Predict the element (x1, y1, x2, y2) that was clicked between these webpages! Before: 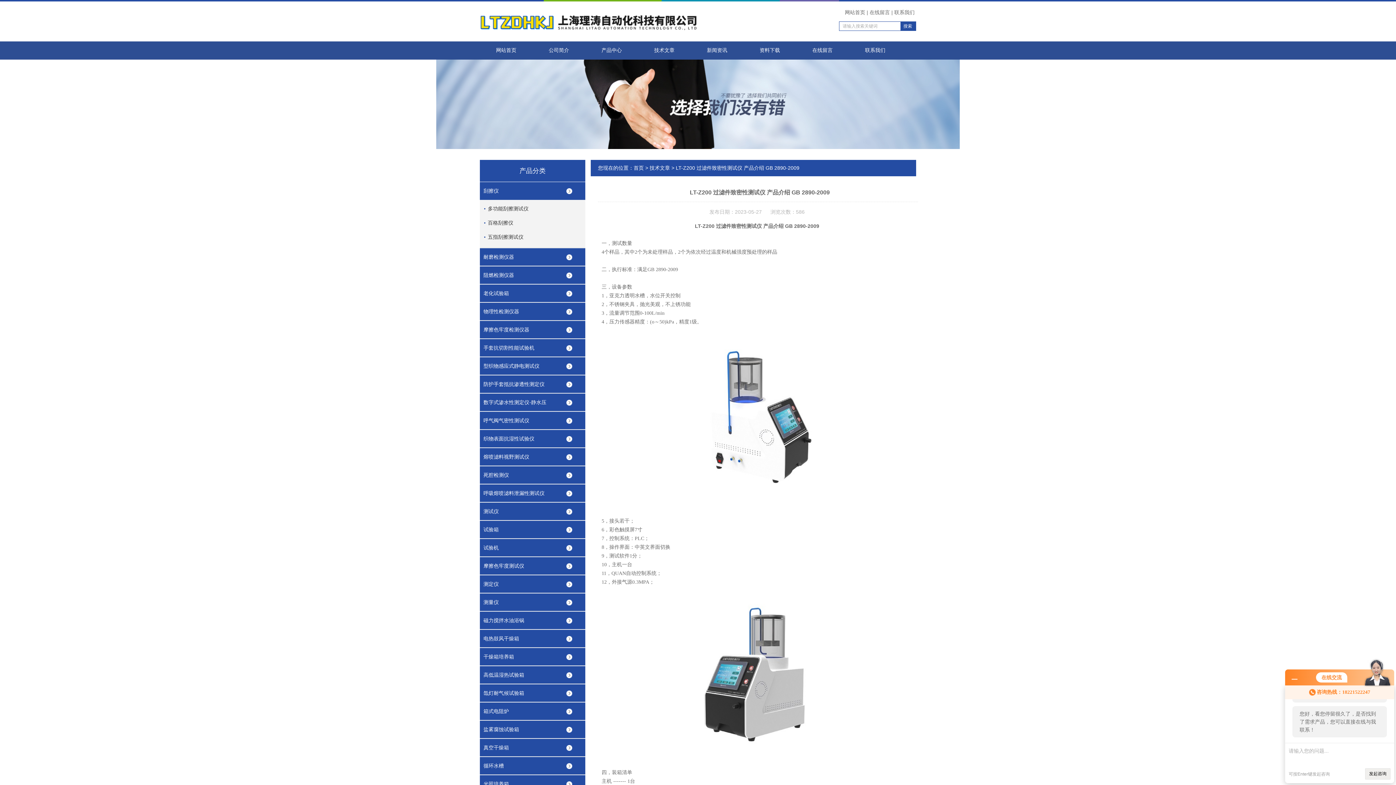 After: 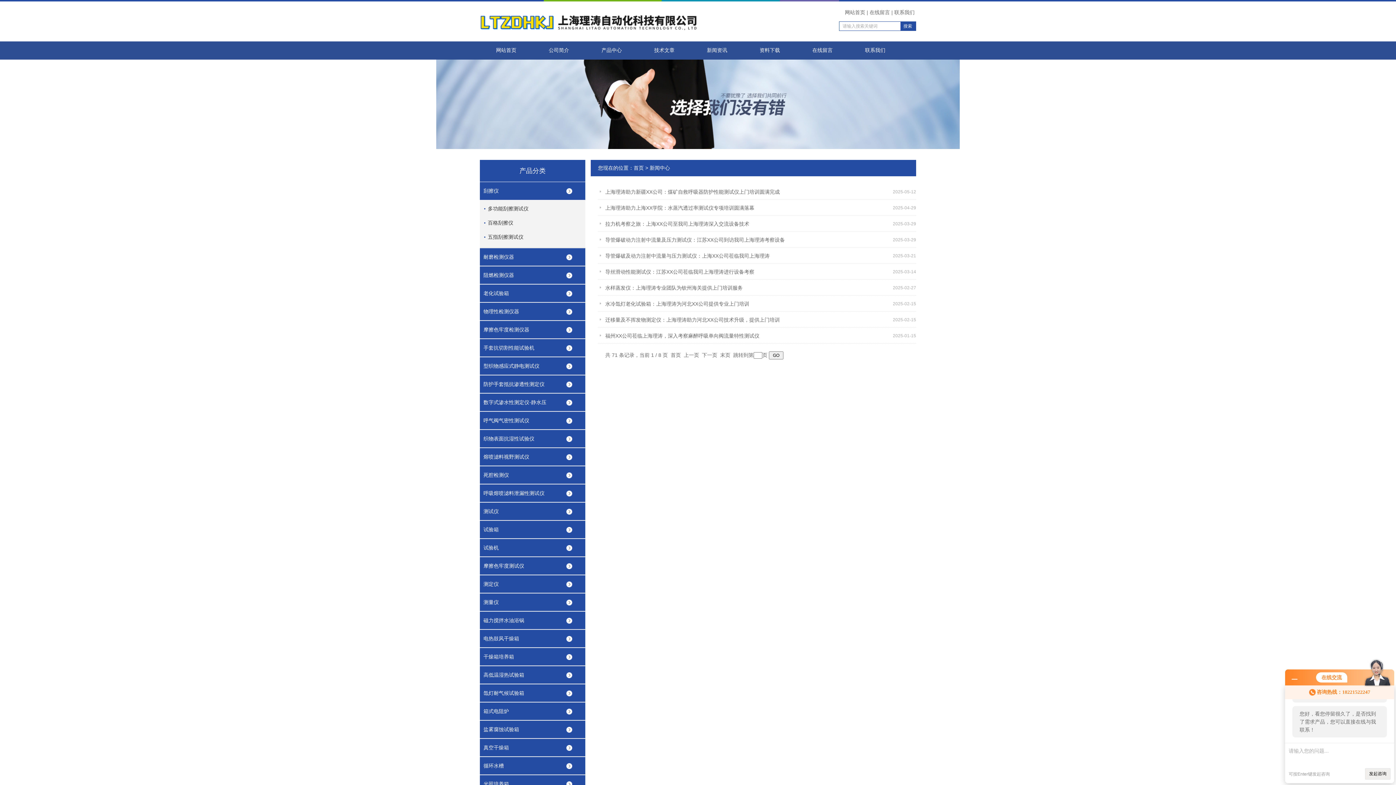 Action: label: 新闻资讯 bbox: (690, 41, 743, 59)